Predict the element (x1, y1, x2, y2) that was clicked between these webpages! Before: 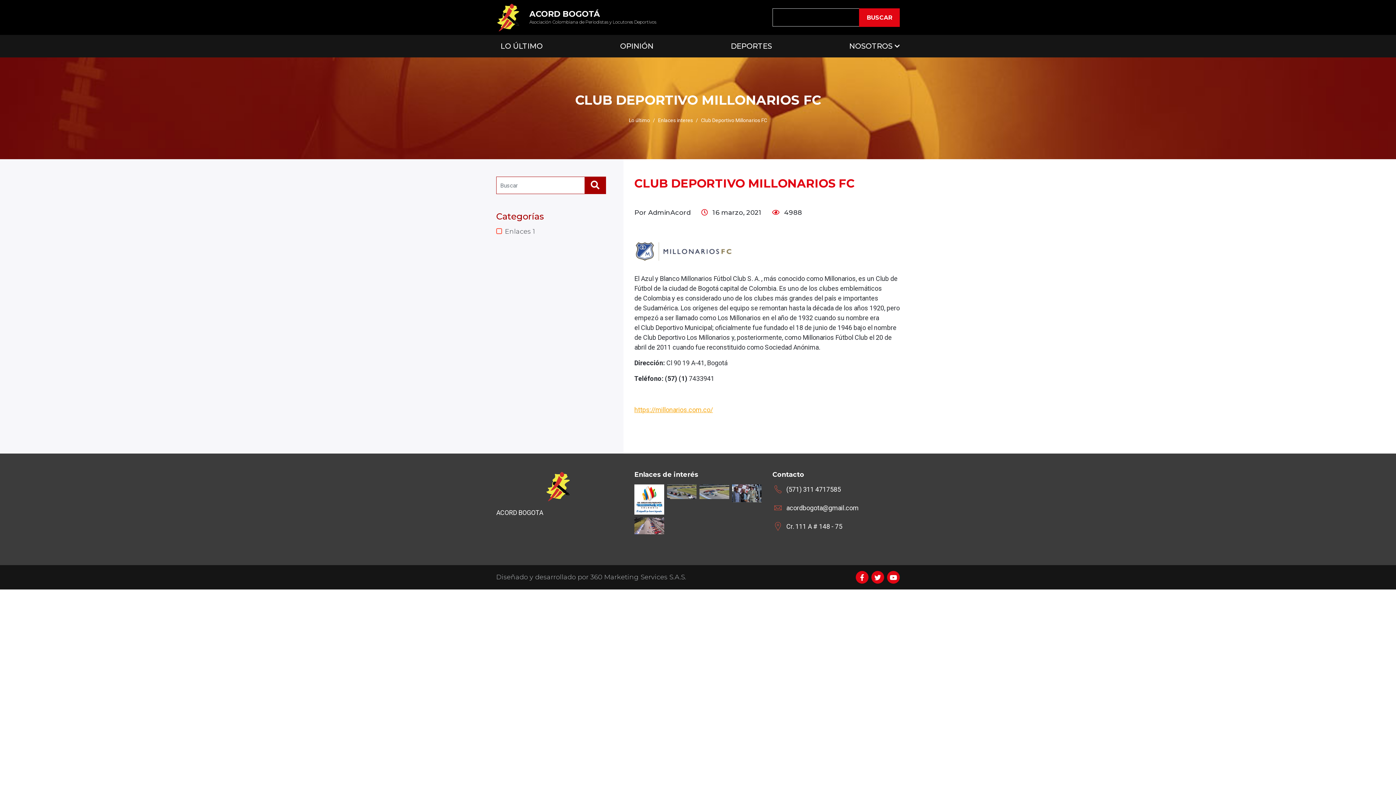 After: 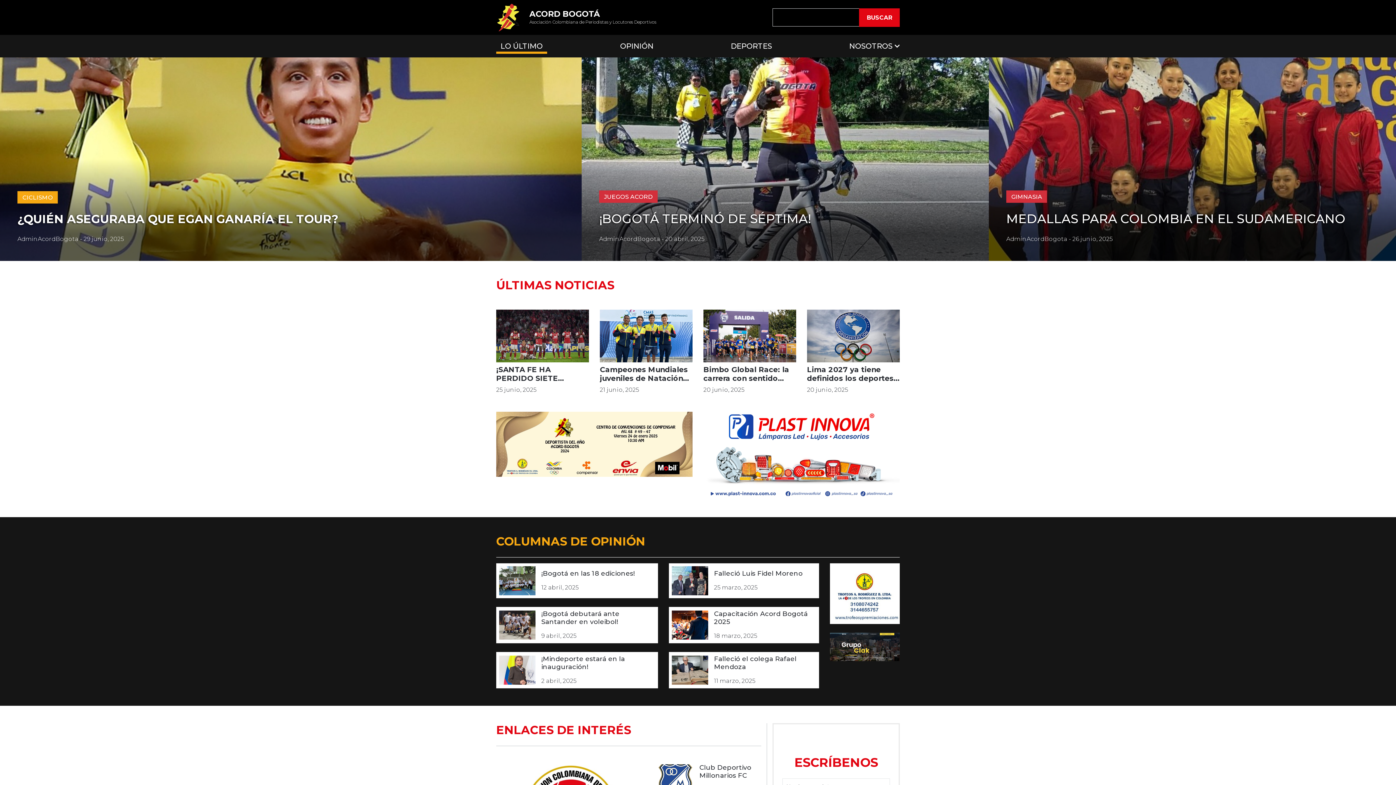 Action: label: Lo último bbox: (629, 117, 650, 123)